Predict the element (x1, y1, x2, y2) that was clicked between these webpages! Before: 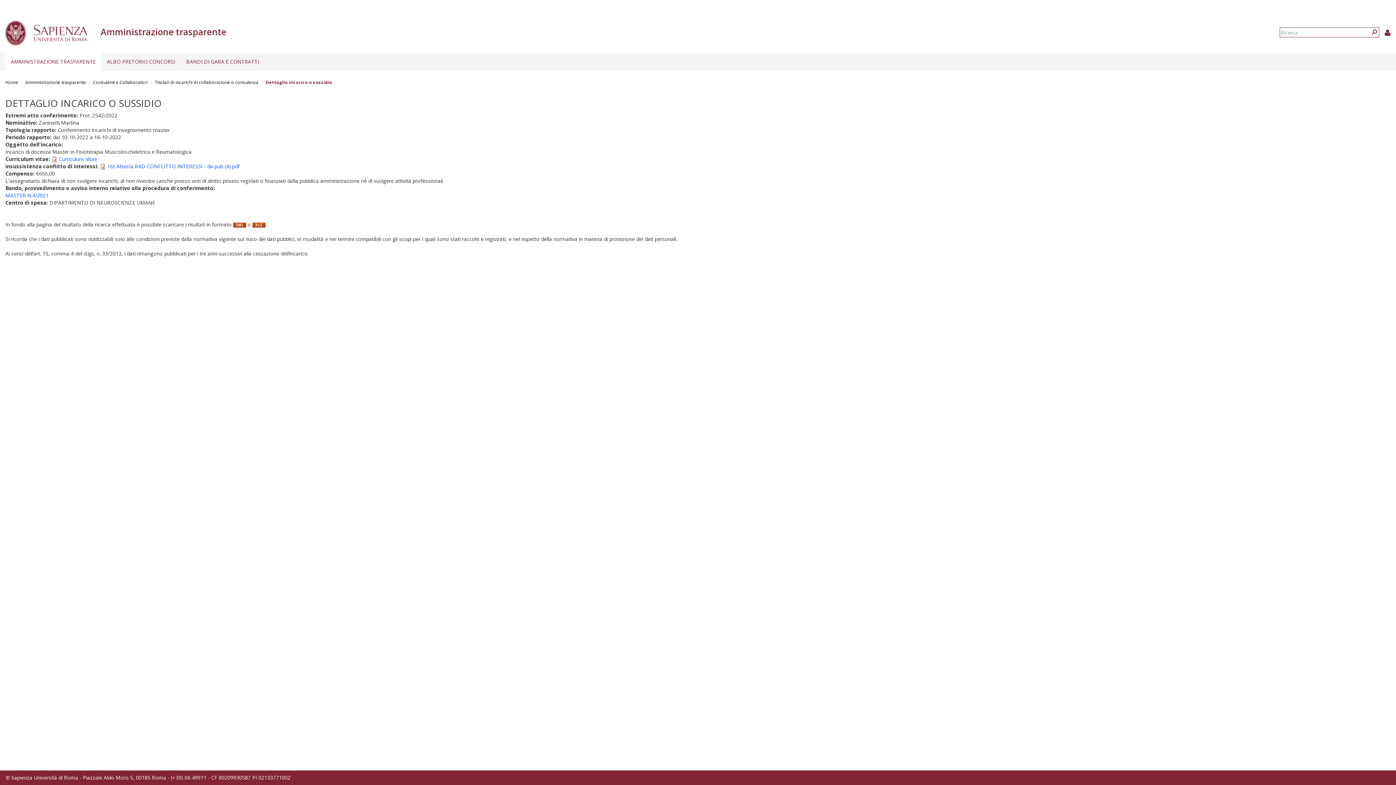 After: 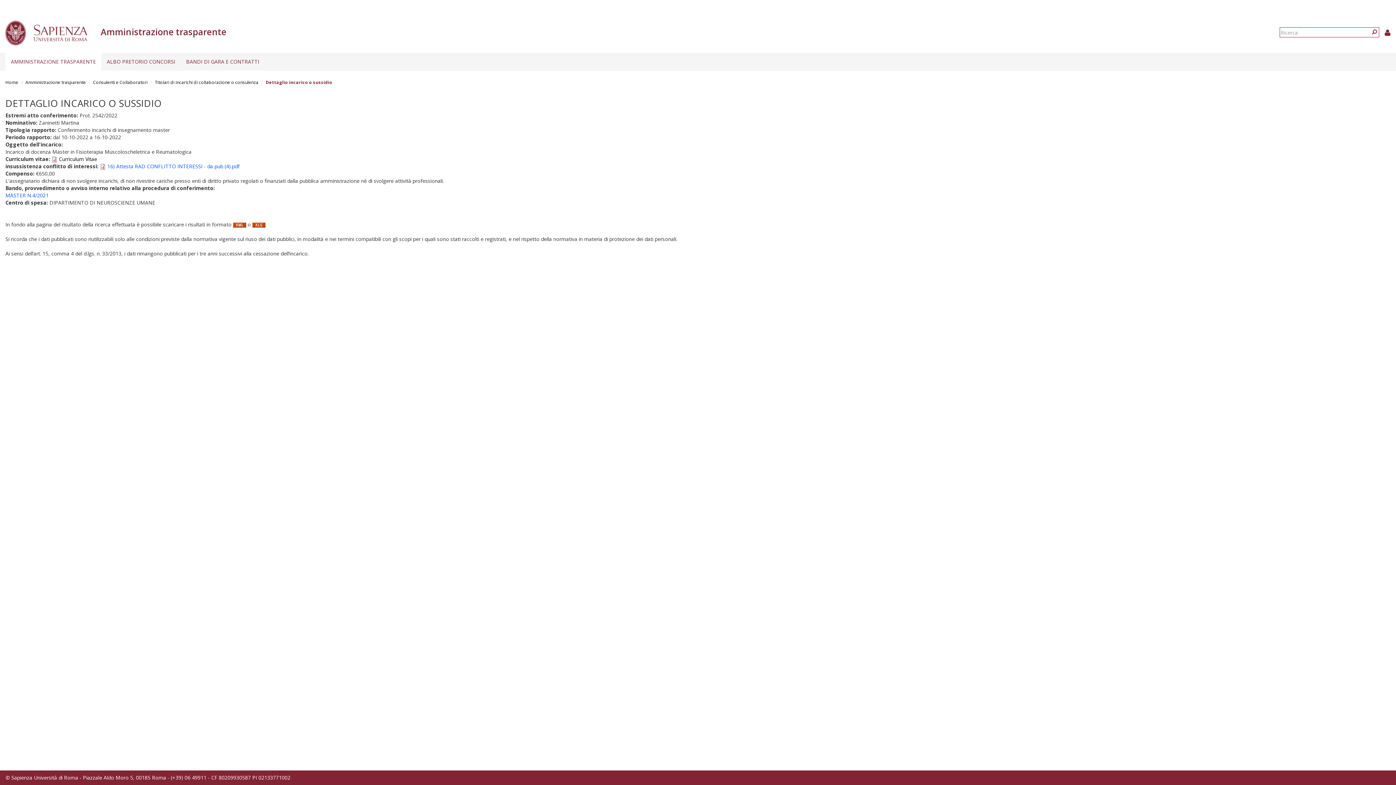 Action: label: Curriculum Vitae bbox: (58, 155, 97, 162)